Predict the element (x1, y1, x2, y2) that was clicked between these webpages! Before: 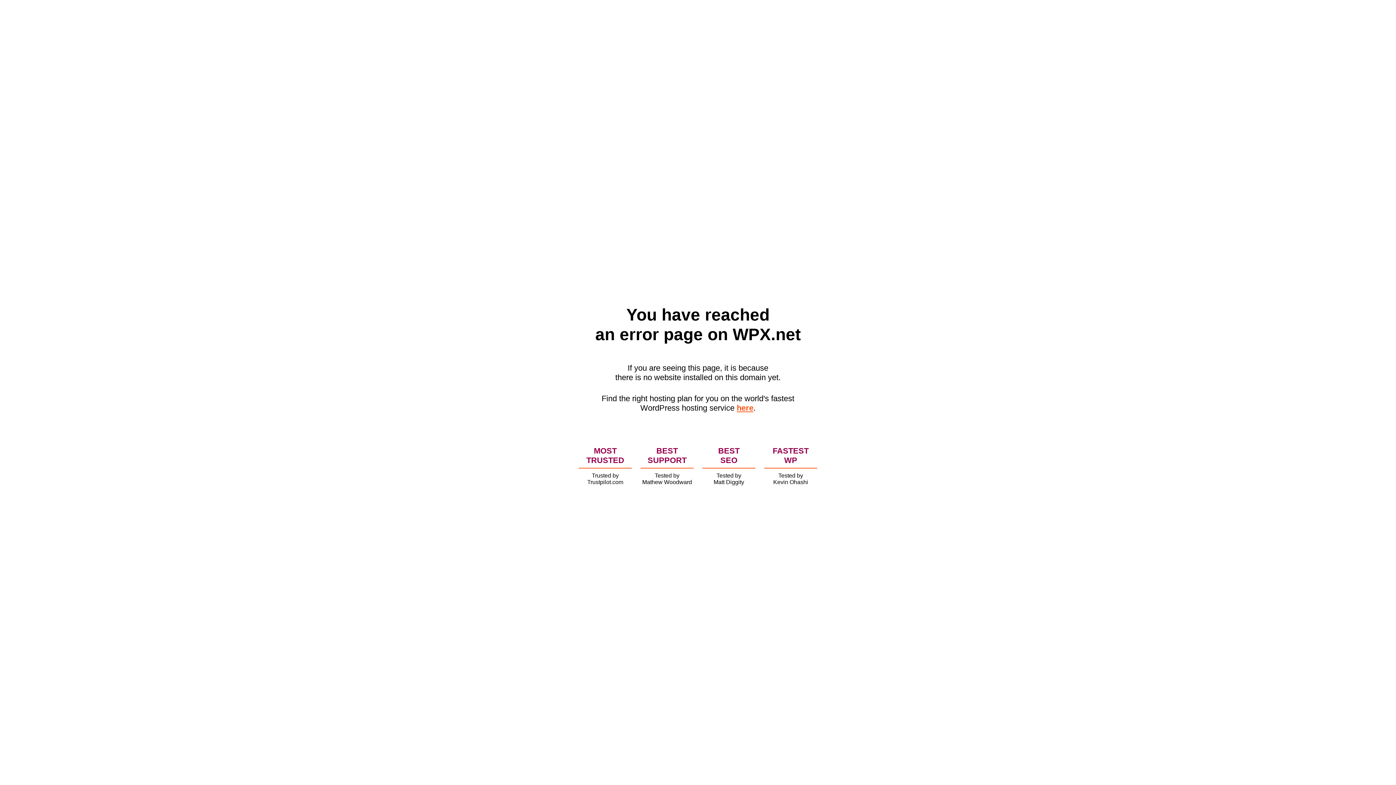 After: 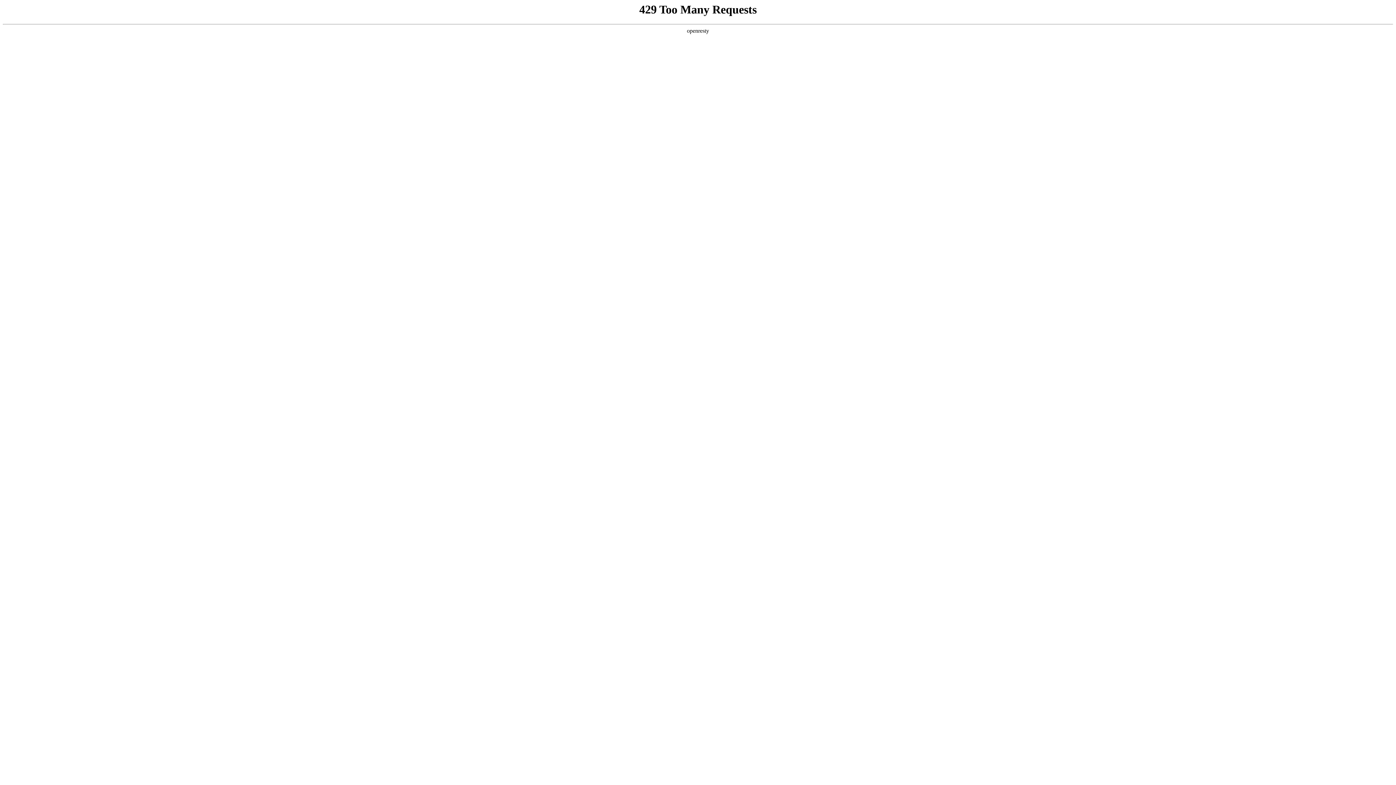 Action: bbox: (736, 403, 753, 412) label: here